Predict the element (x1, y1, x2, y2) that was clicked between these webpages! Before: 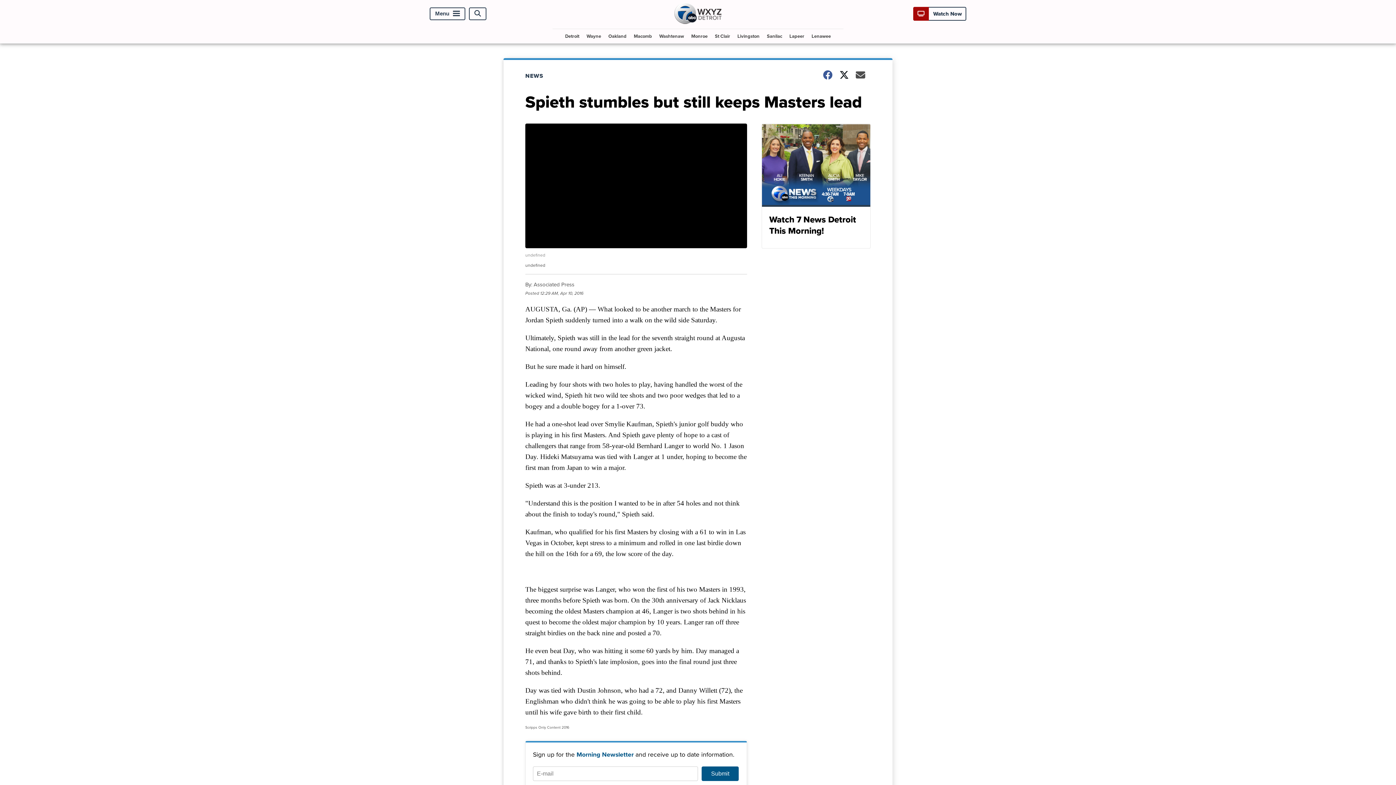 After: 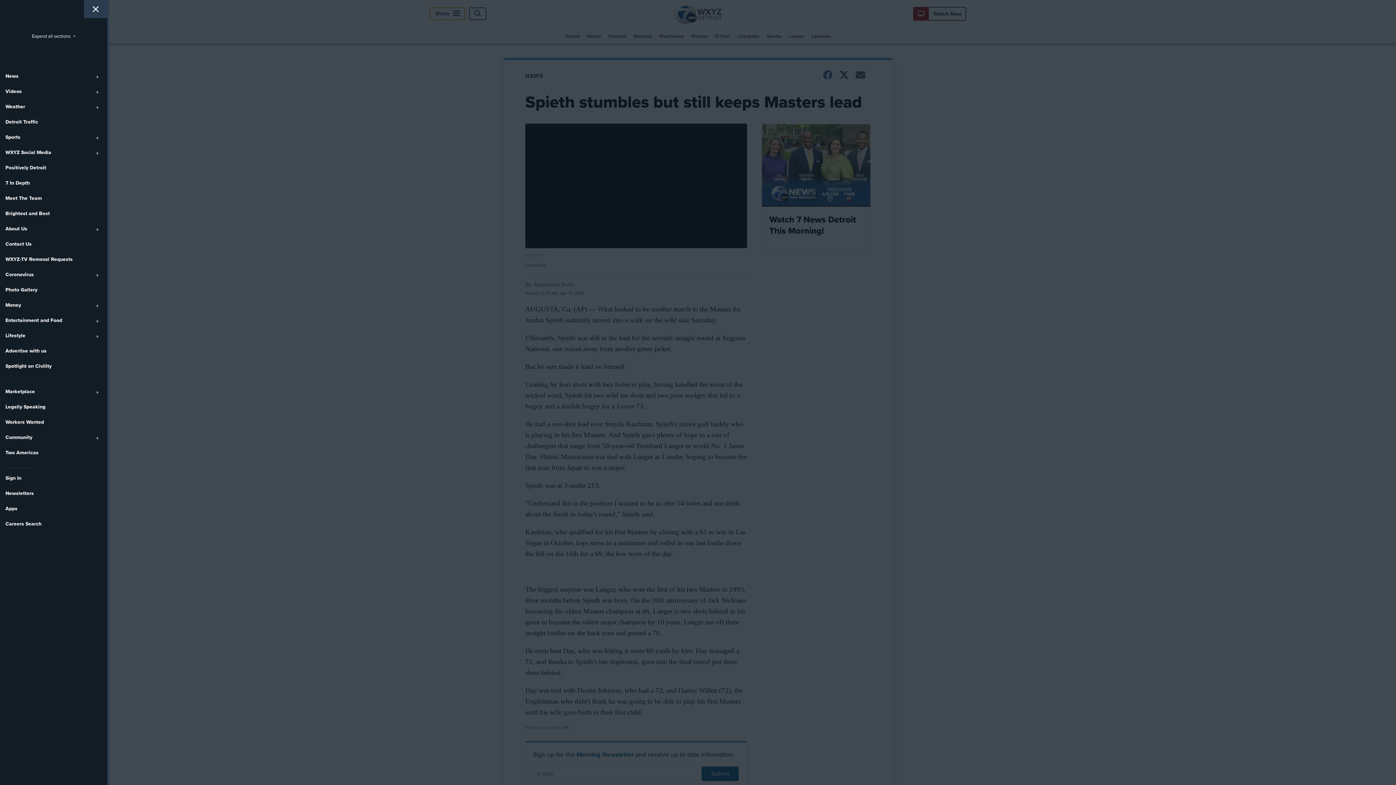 Action: bbox: (429, 7, 465, 20) label: Menu